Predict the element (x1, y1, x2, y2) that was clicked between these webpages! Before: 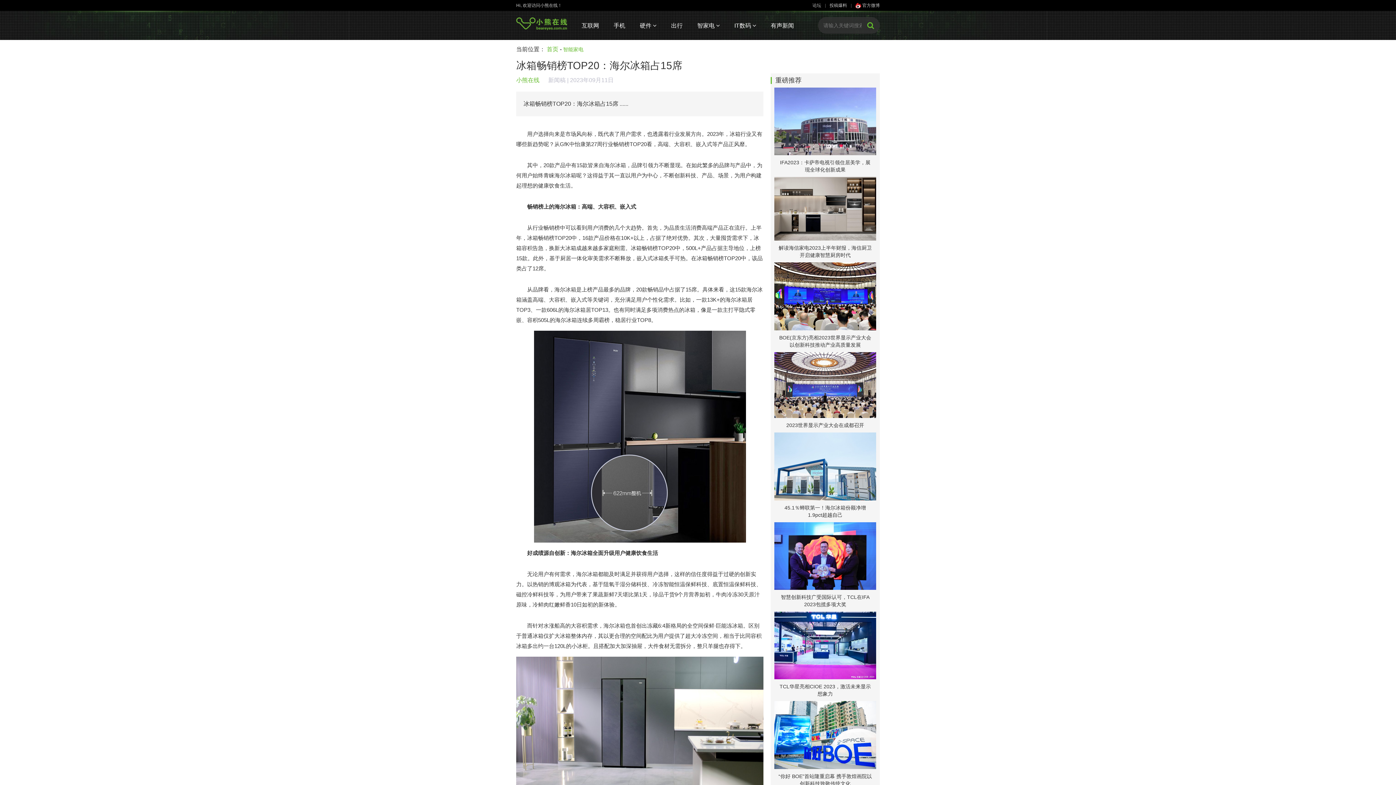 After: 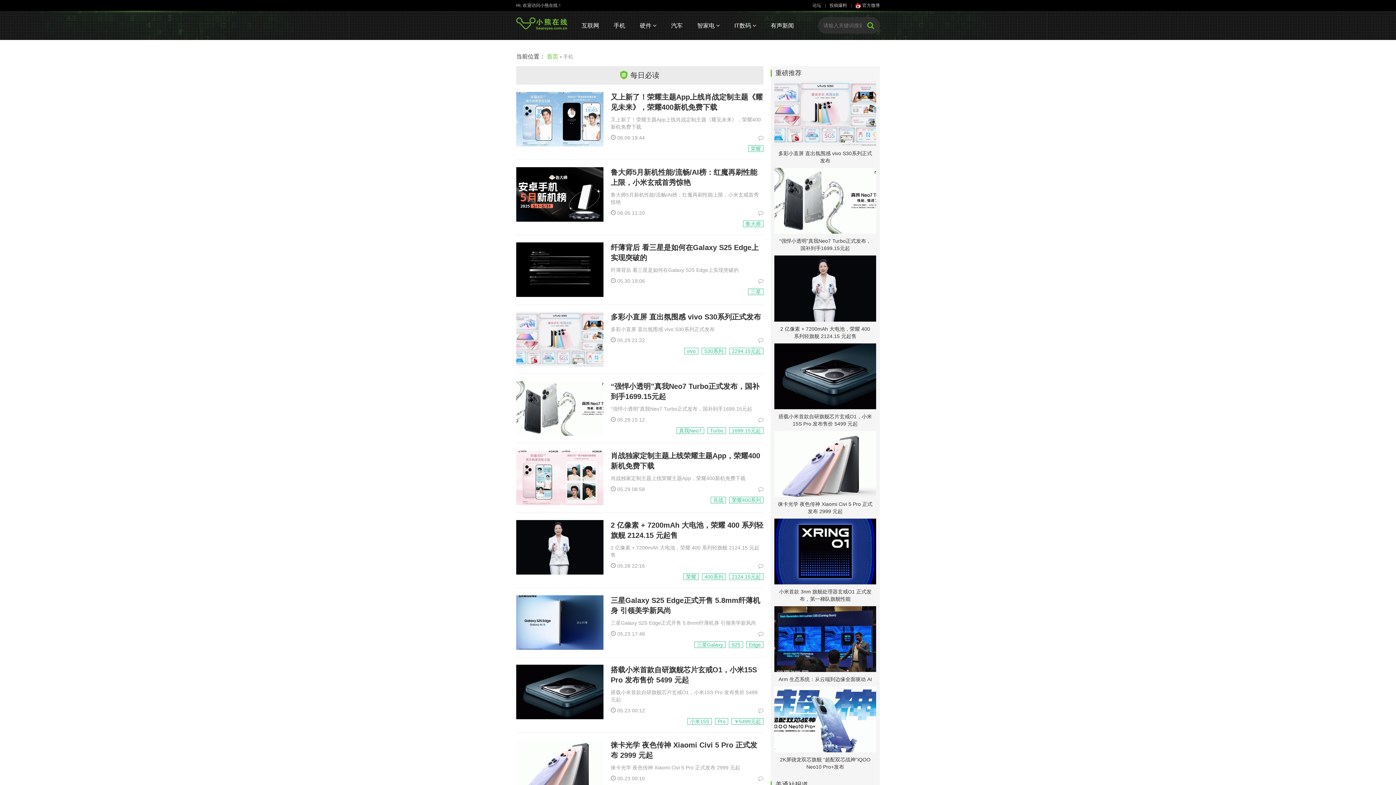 Action: bbox: (613, 21, 625, 29) label: 手机